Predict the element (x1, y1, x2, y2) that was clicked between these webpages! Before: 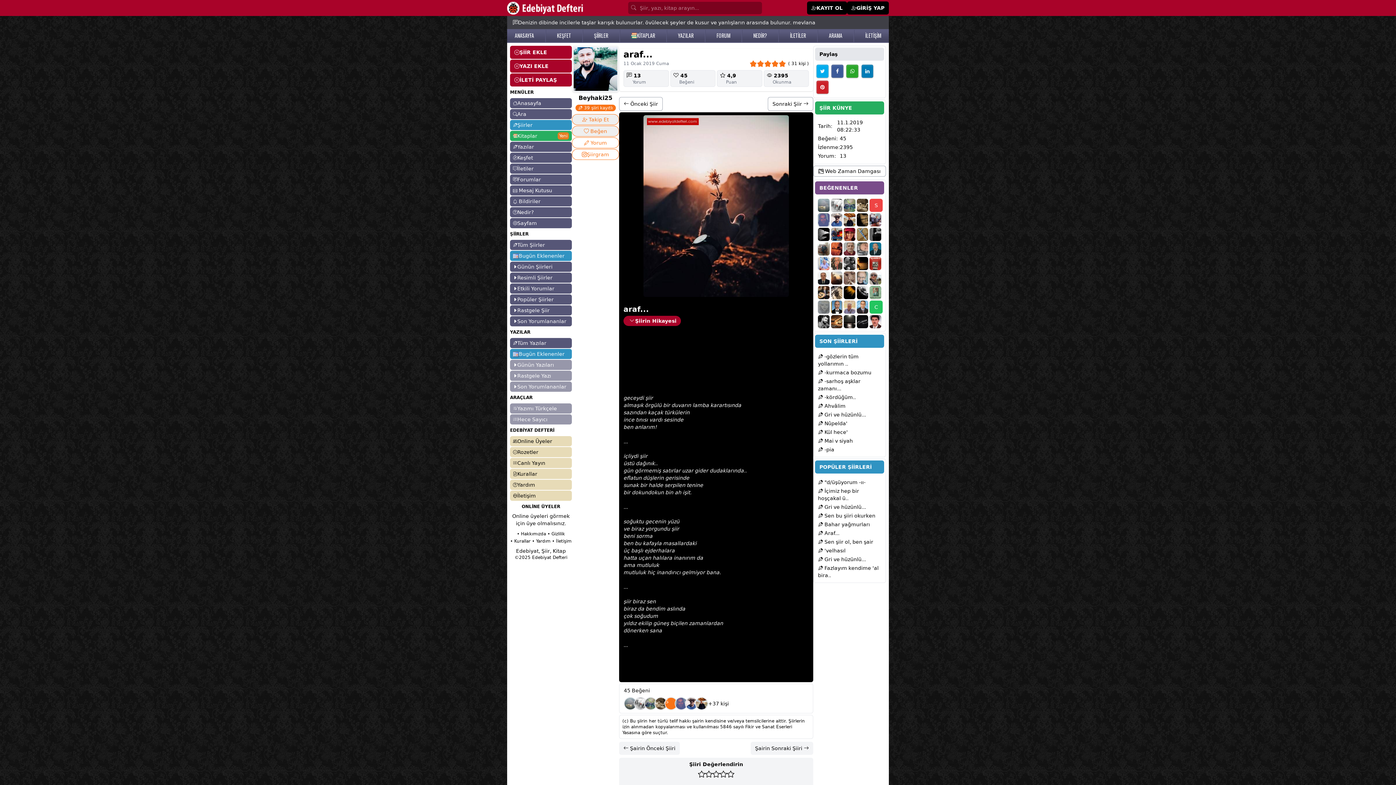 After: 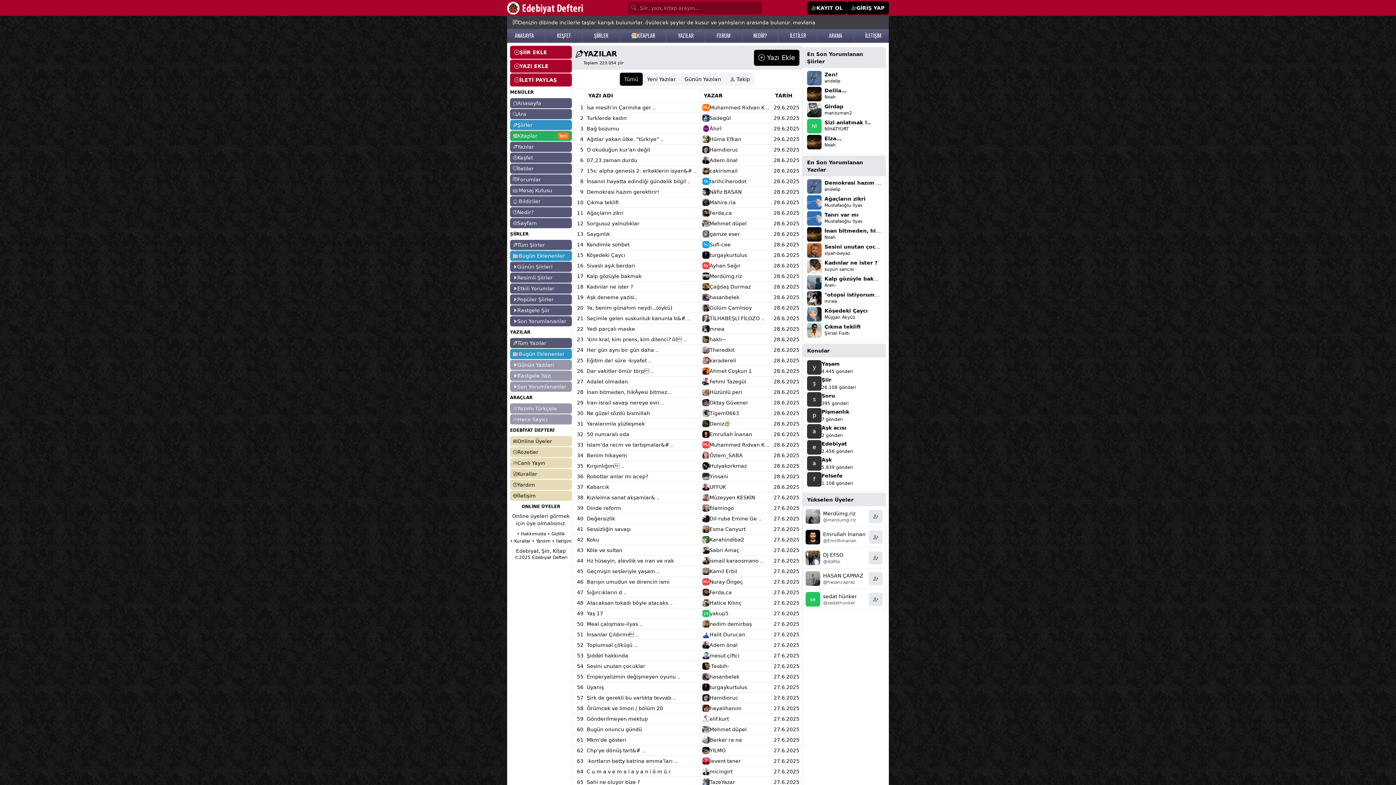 Action: label: YAZILAR bbox: (678, 32, 693, 39)